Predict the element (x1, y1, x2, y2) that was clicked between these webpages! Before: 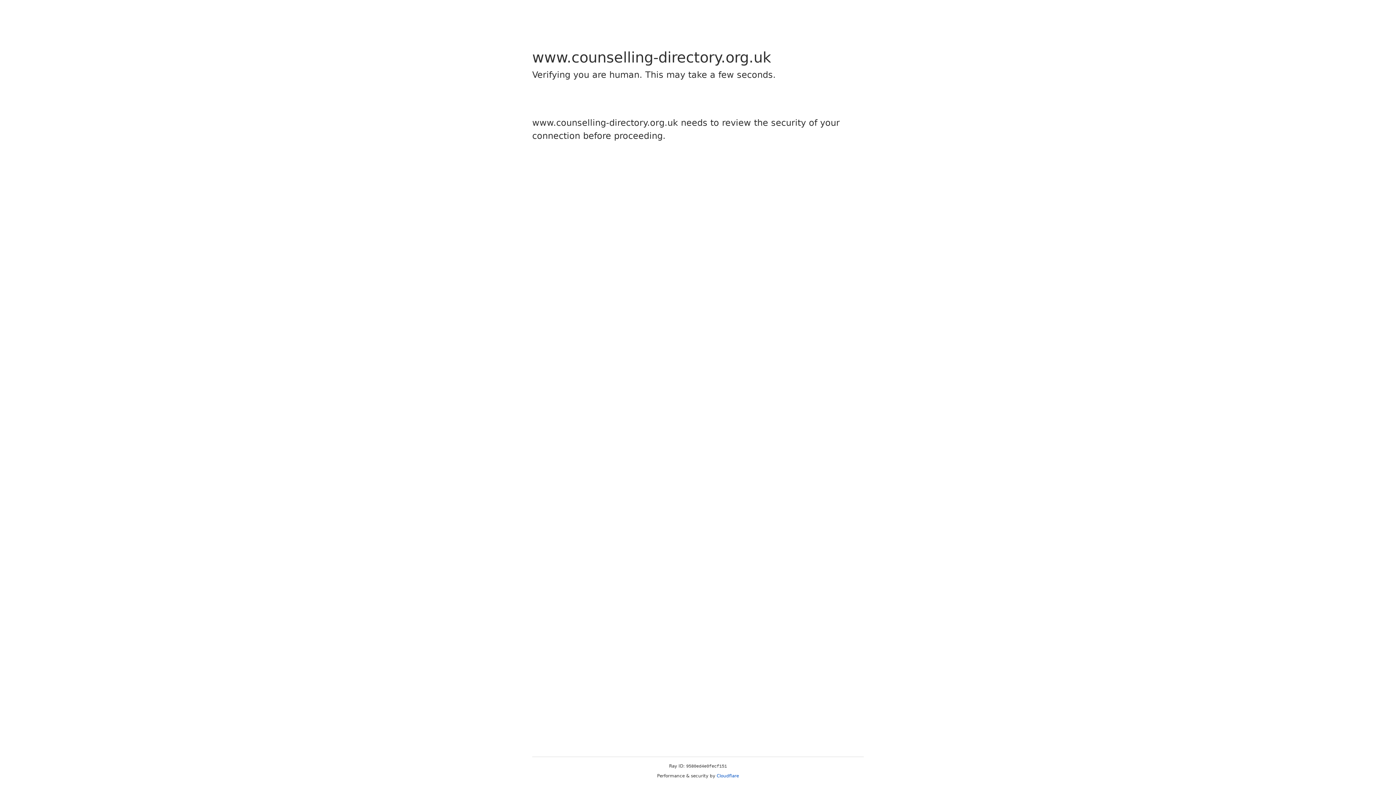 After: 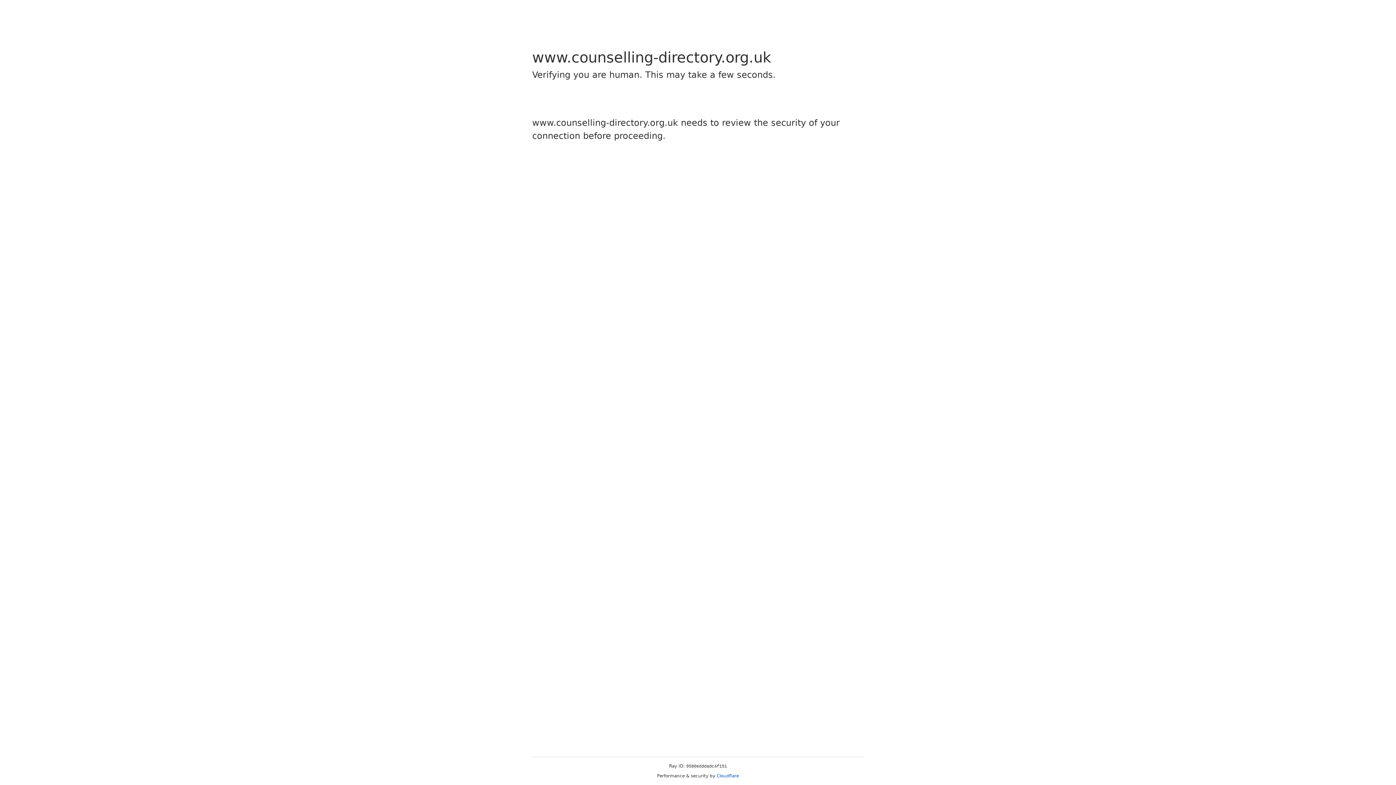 Action: bbox: (716, 773, 739, 778) label: Cloudflare